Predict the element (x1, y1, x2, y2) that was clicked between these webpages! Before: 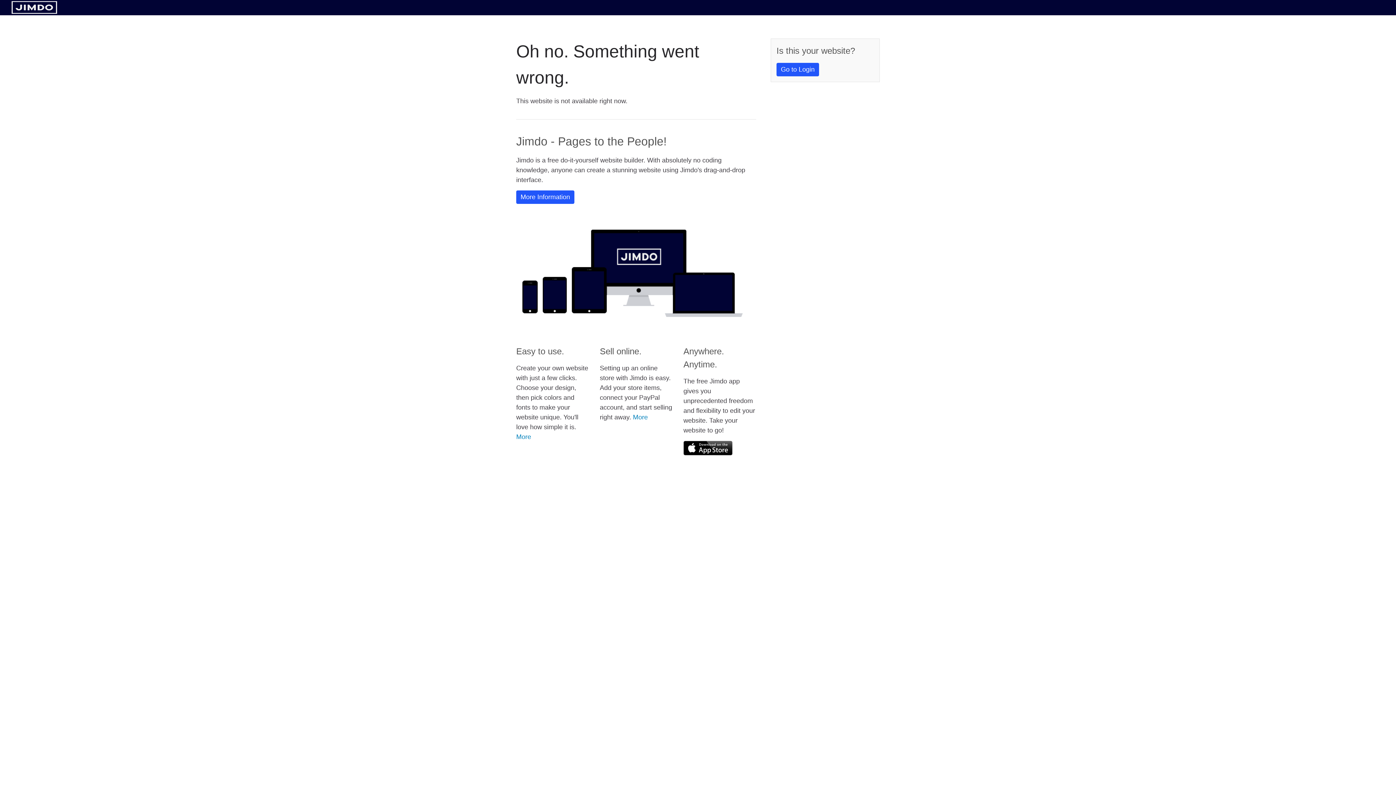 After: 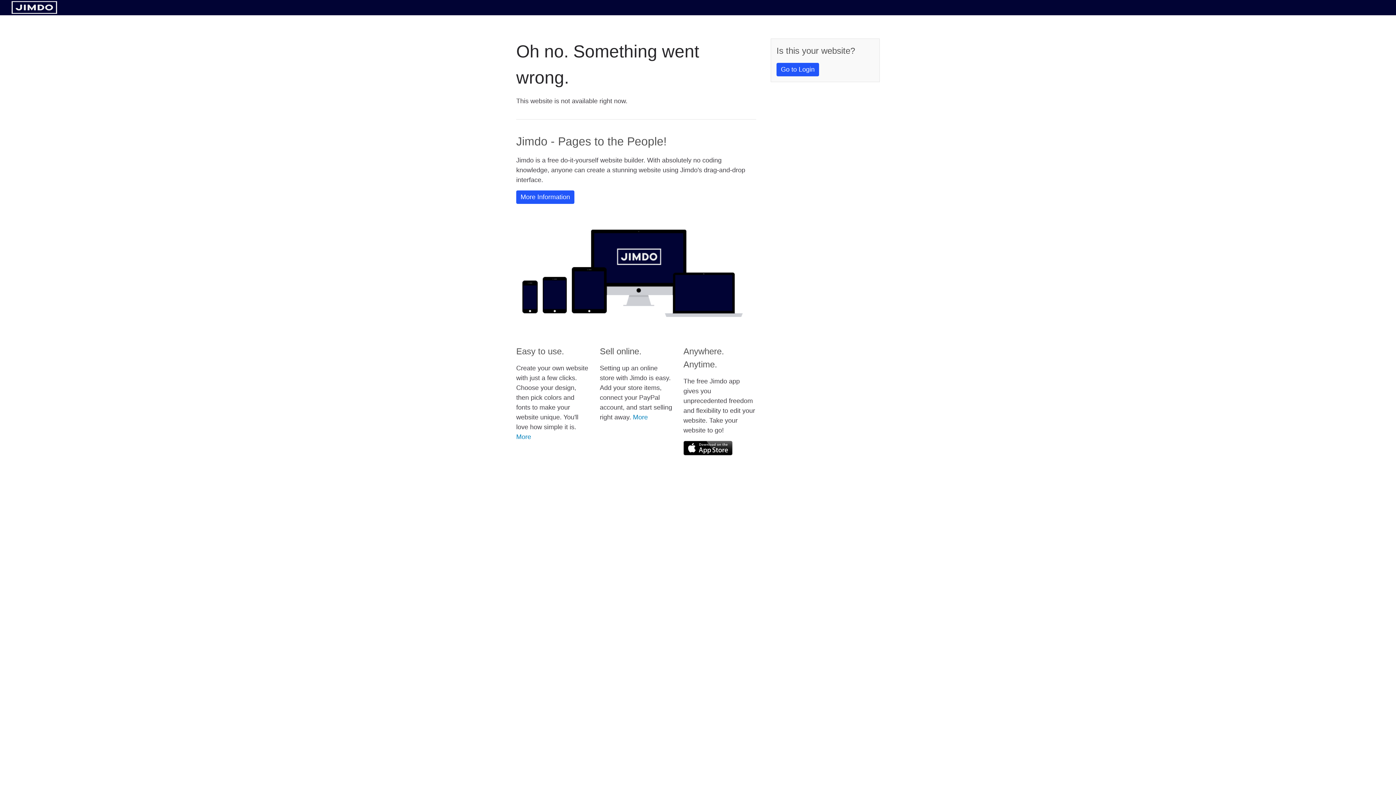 Action: bbox: (11, 8, 57, 14)